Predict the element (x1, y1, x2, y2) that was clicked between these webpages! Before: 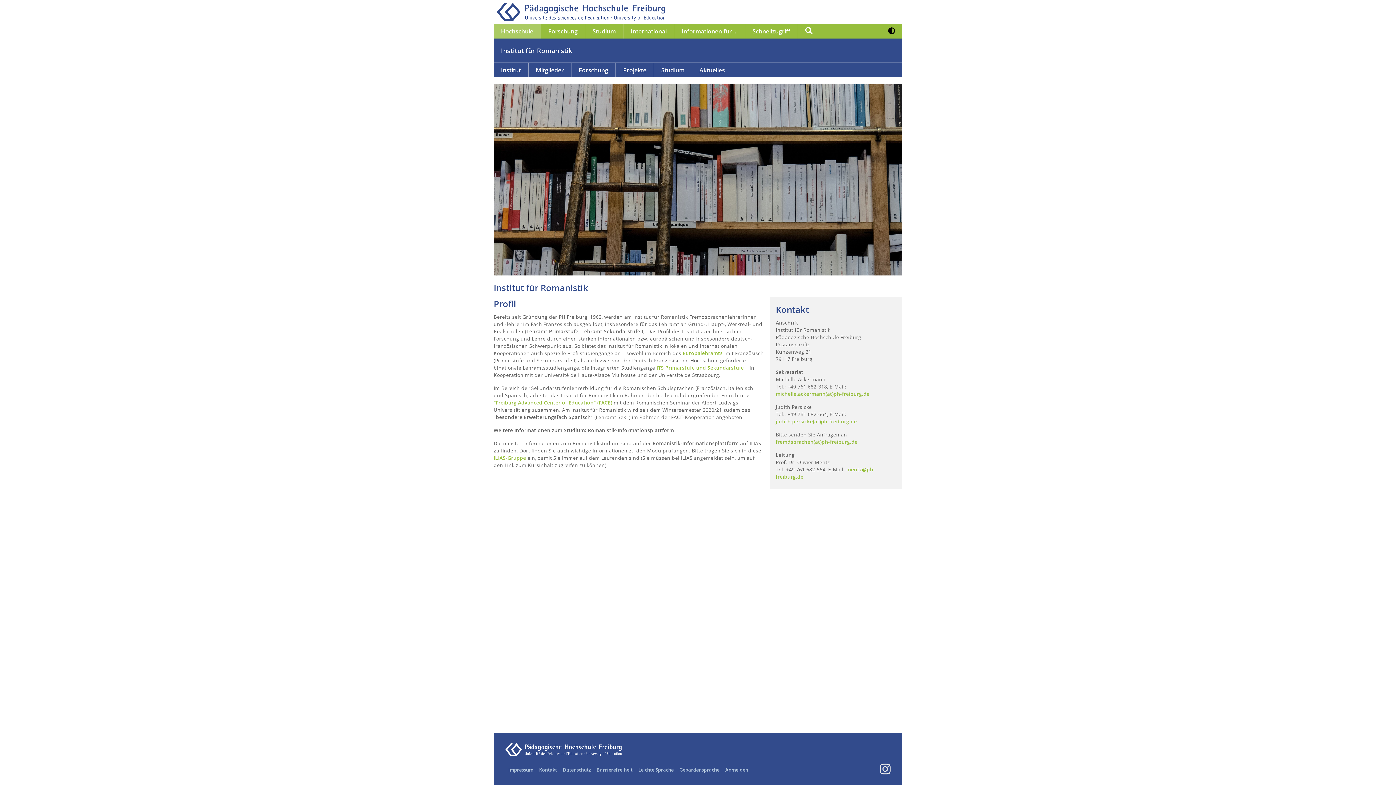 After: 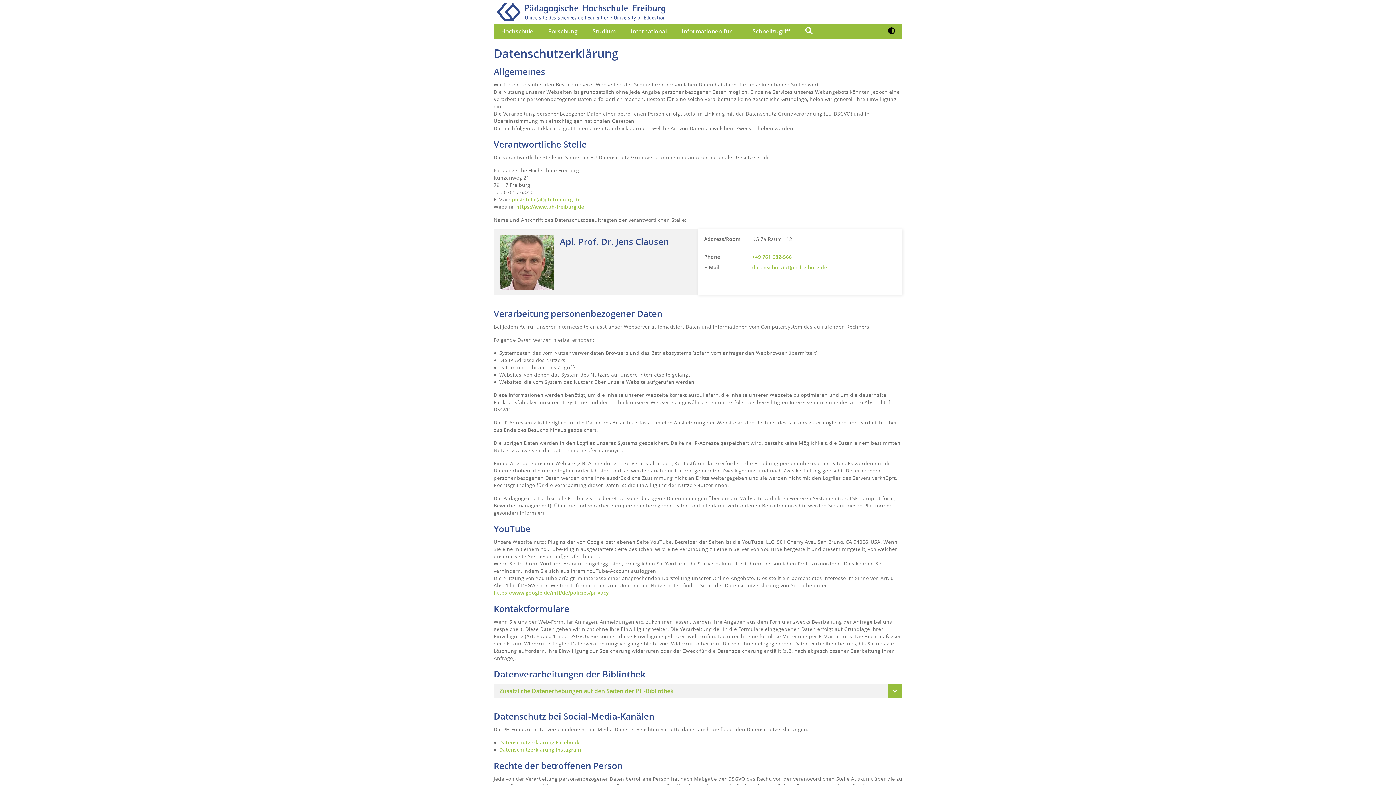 Action: label: Datenschutz bbox: (560, 764, 593, 776)